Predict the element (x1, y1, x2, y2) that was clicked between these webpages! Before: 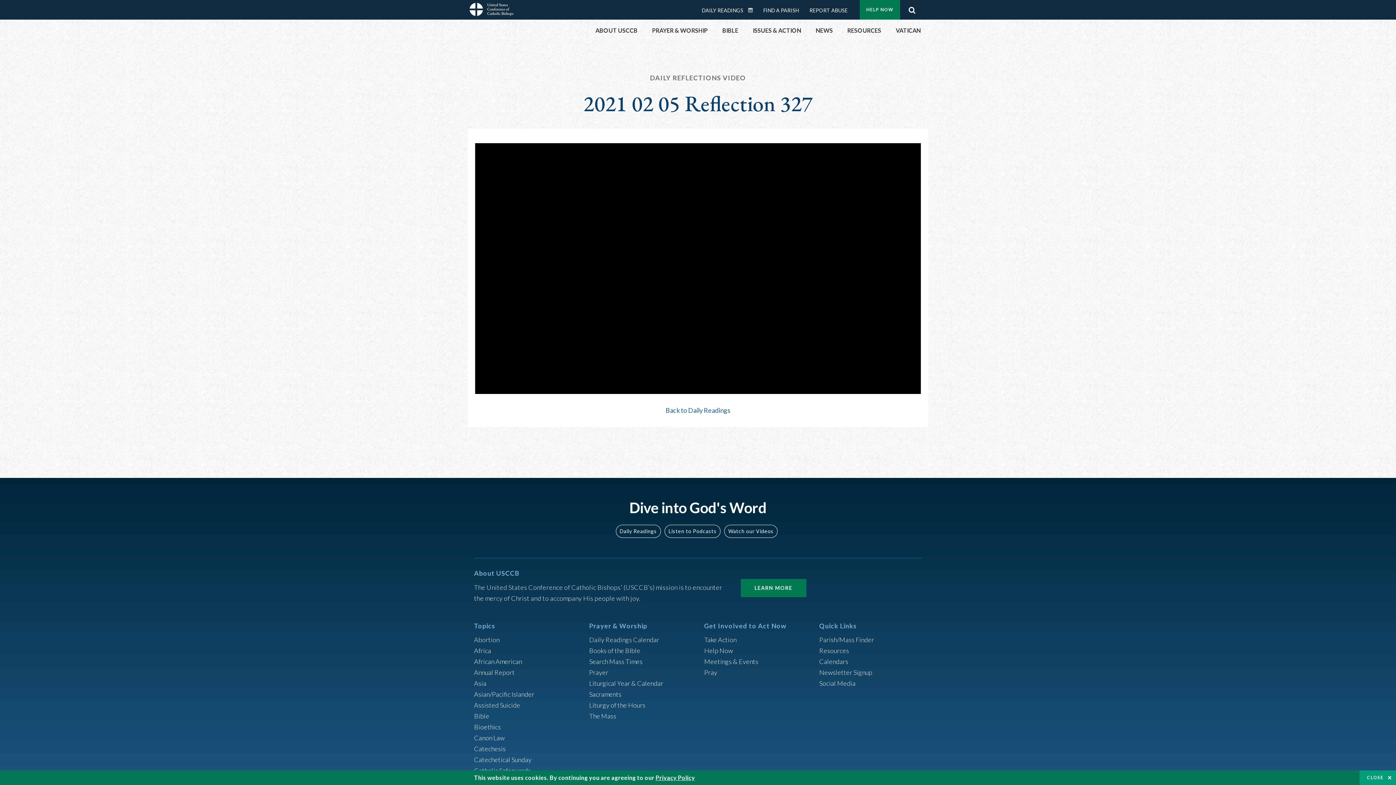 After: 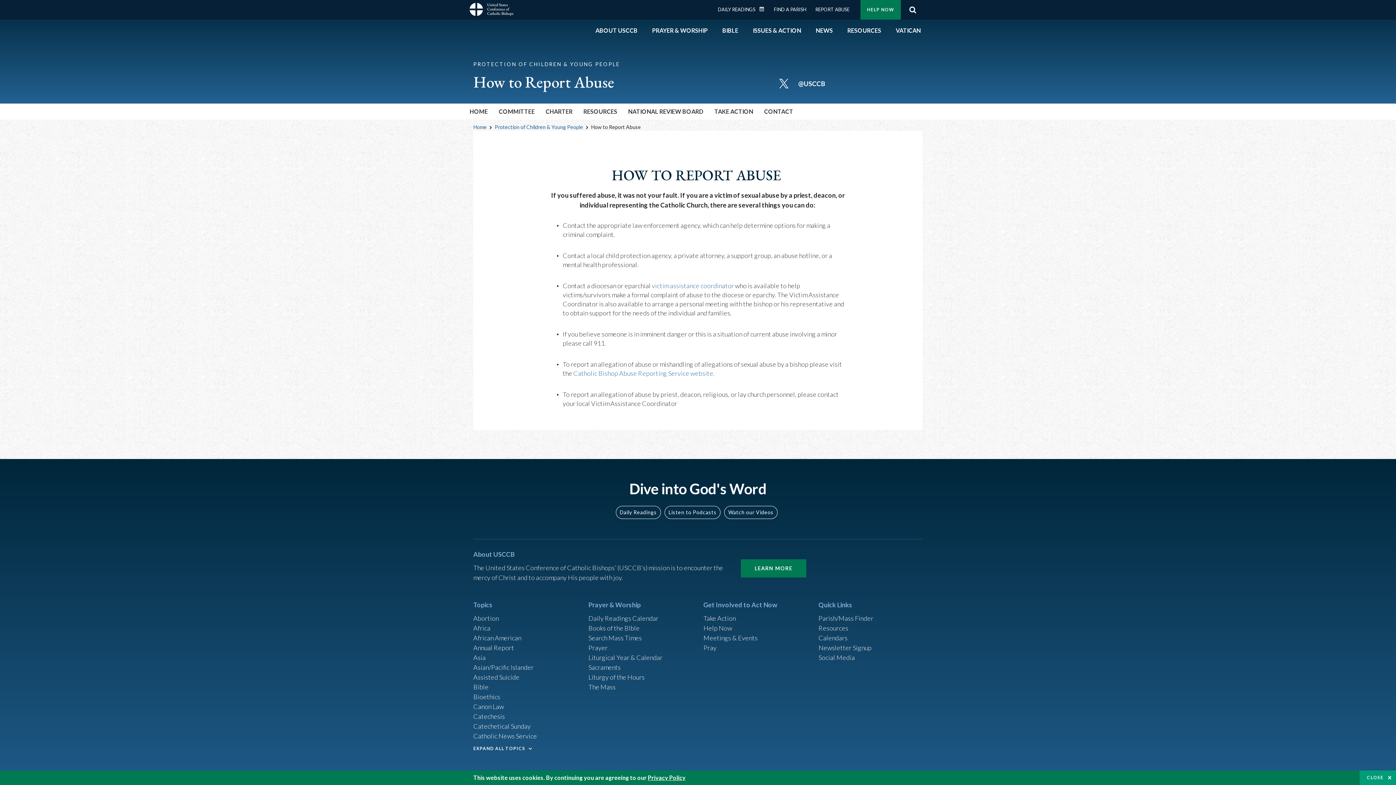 Action: label: REPORT ABUSE bbox: (809, 6, 847, 14)